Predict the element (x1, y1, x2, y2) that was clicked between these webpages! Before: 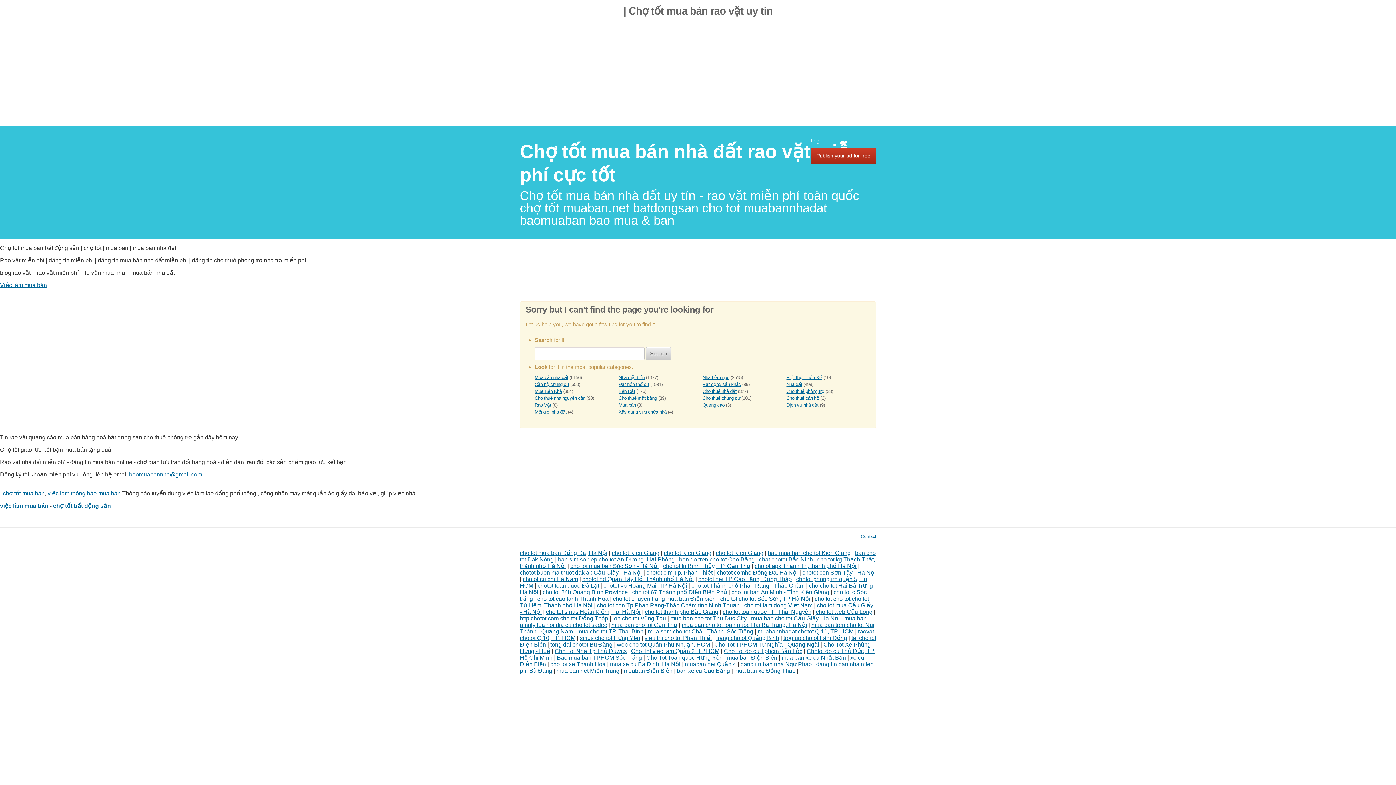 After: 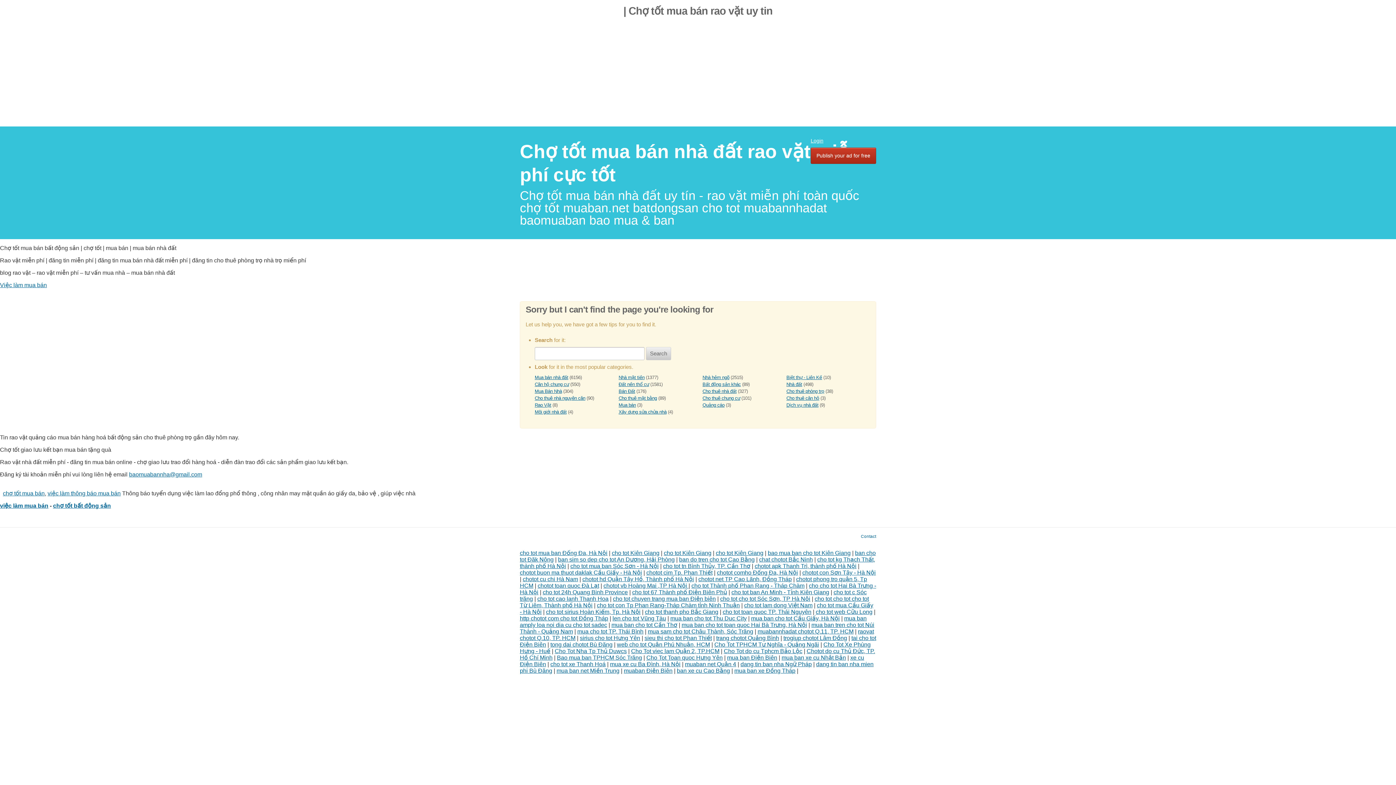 Action: label: cho tot Thành phố Phan Rang - Tháp Chàm bbox: (691, 582, 804, 589)